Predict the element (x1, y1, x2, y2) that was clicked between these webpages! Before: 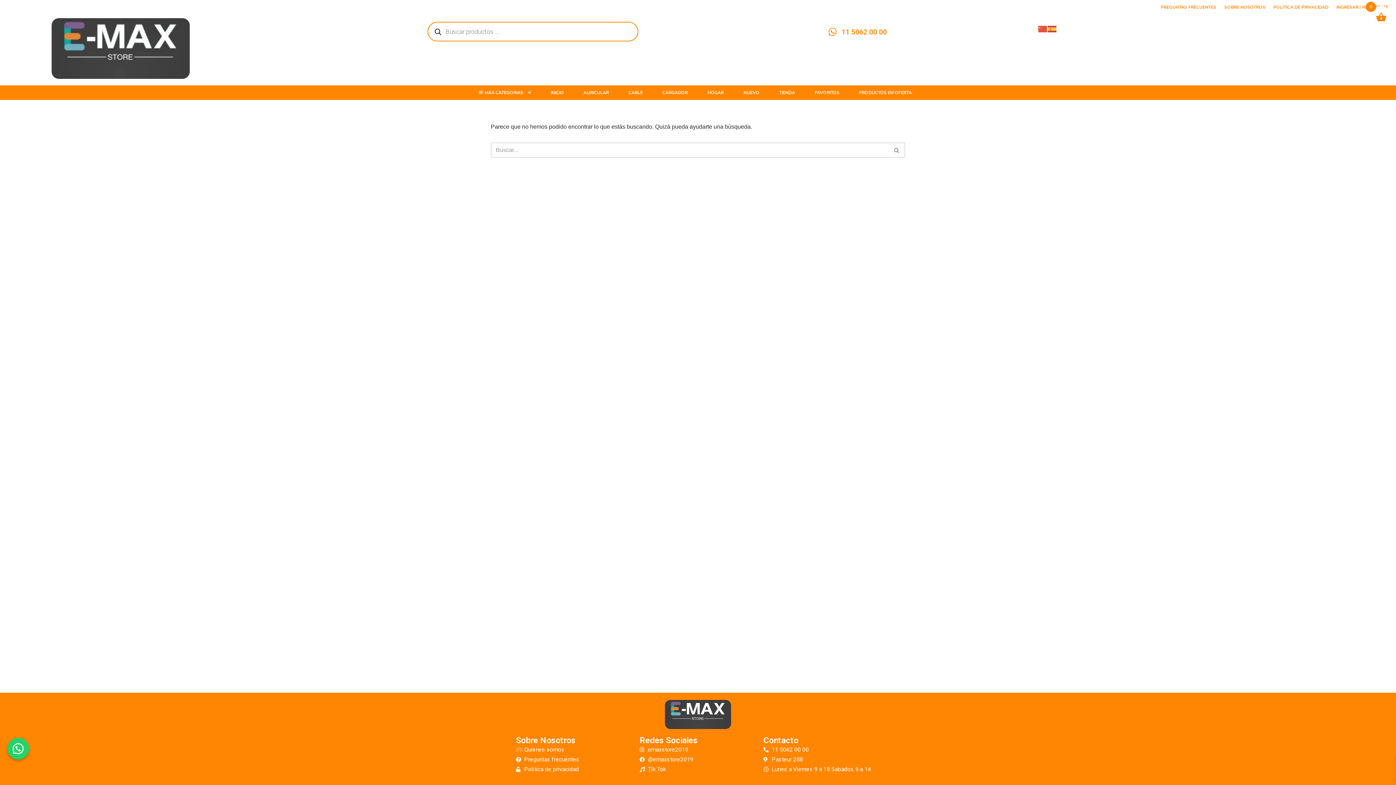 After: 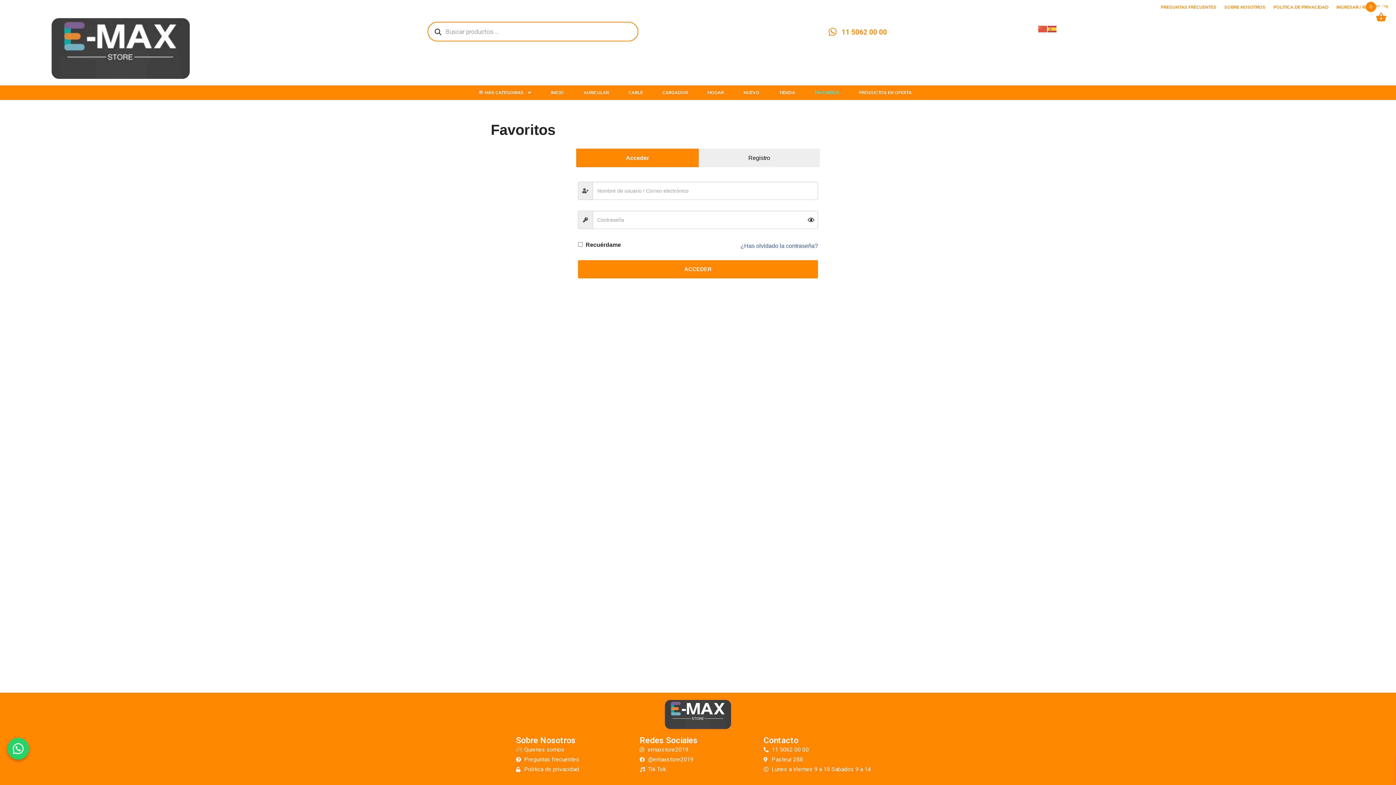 Action: bbox: (806, 89, 839, 96) label: FAVORITOS